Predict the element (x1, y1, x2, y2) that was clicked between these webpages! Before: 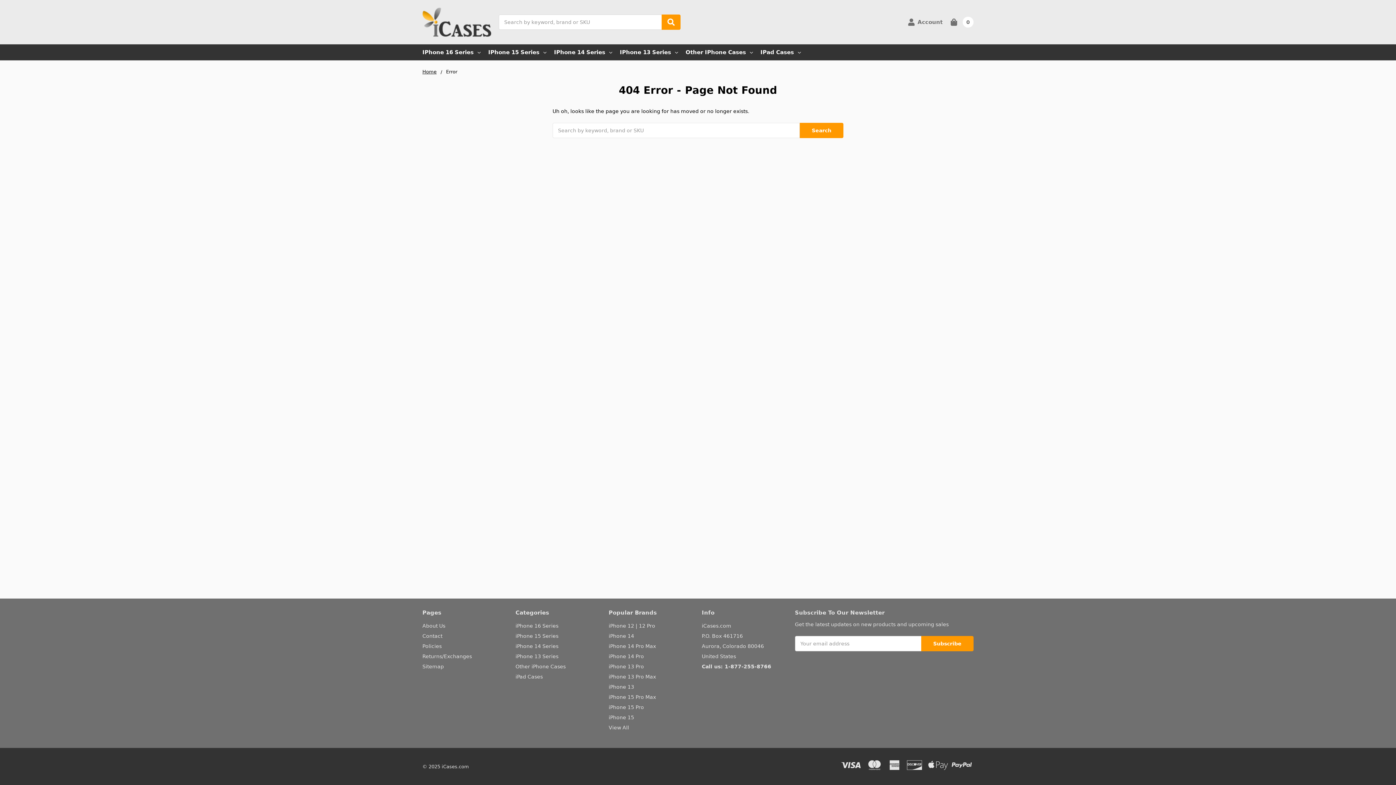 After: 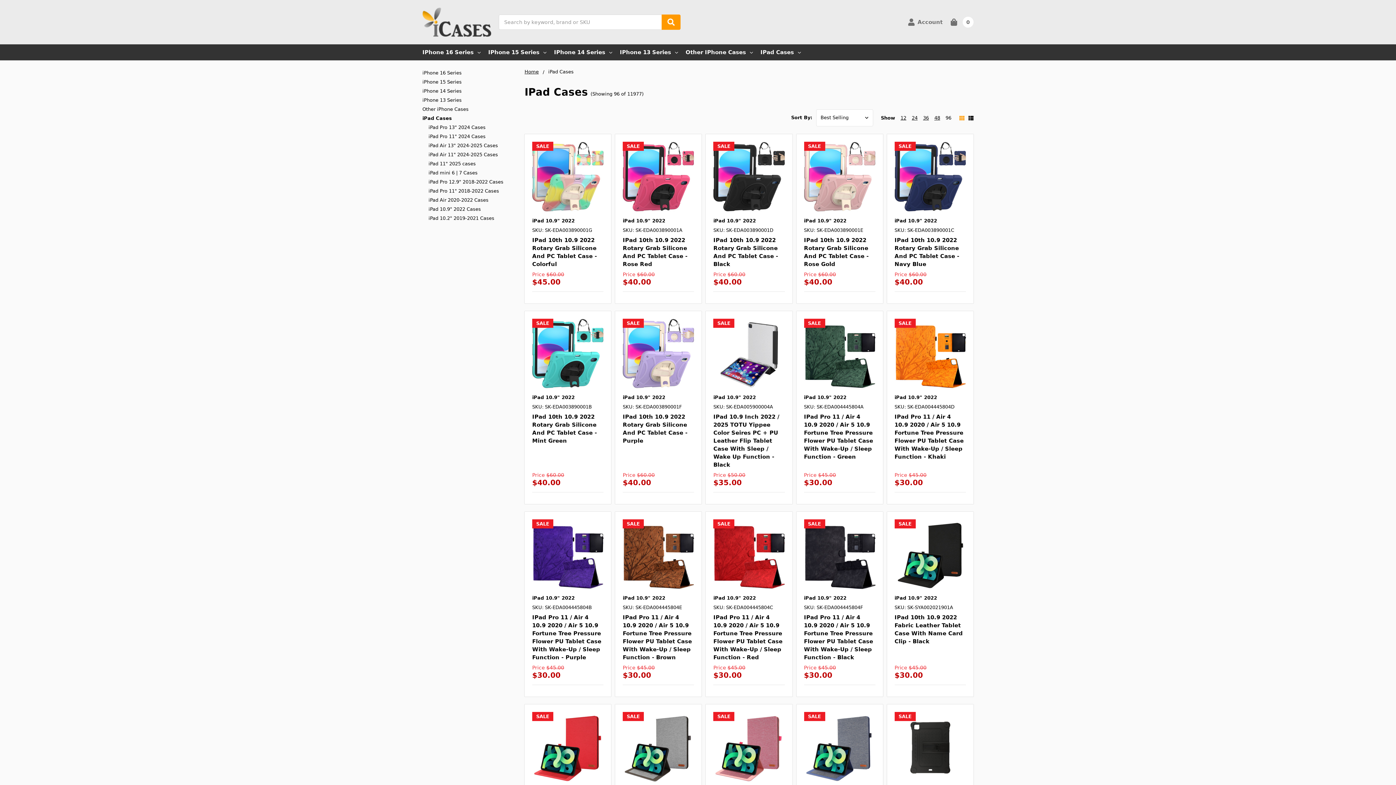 Action: bbox: (760, 44, 801, 60) label: IPad Cases